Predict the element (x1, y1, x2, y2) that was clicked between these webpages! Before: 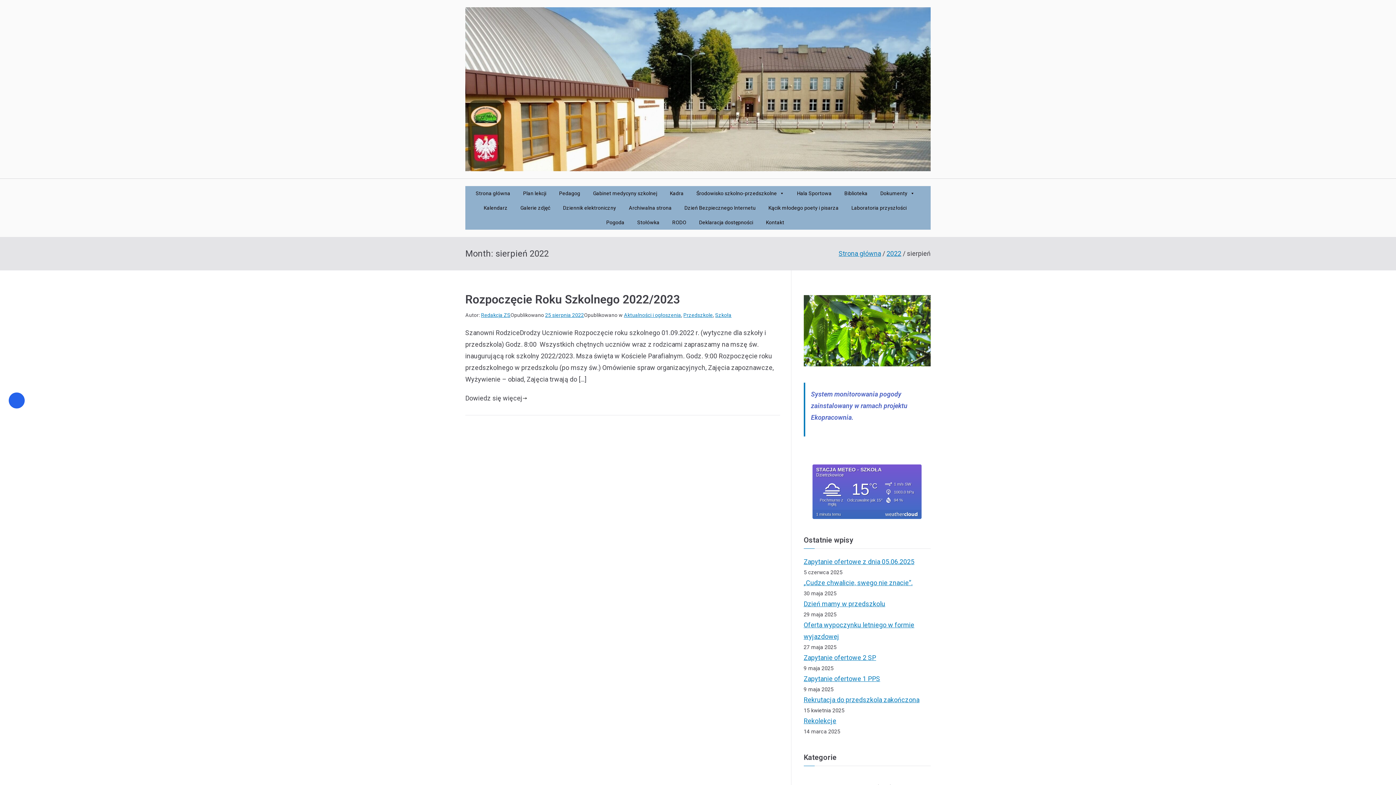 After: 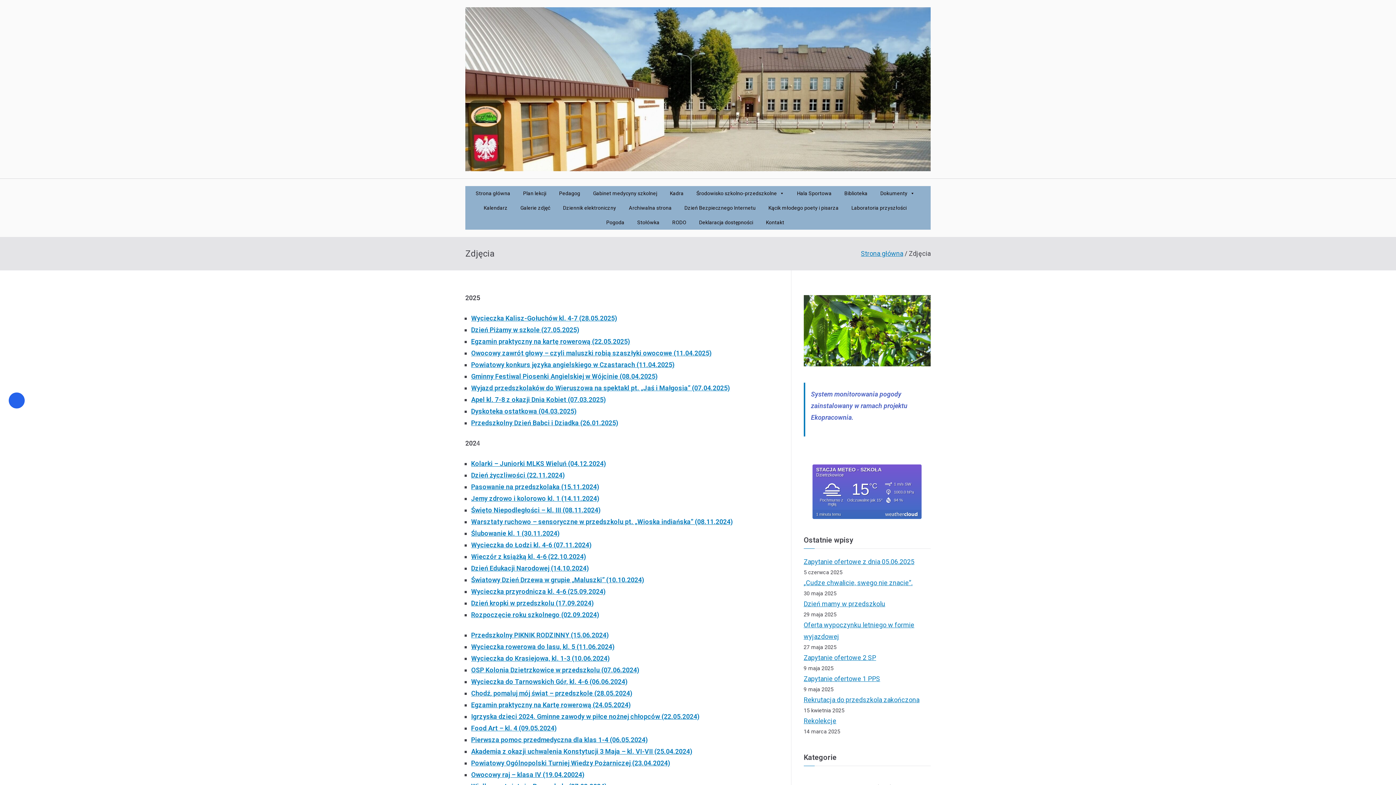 Action: bbox: (516, 200, 554, 215) label: Galerie zdjęć